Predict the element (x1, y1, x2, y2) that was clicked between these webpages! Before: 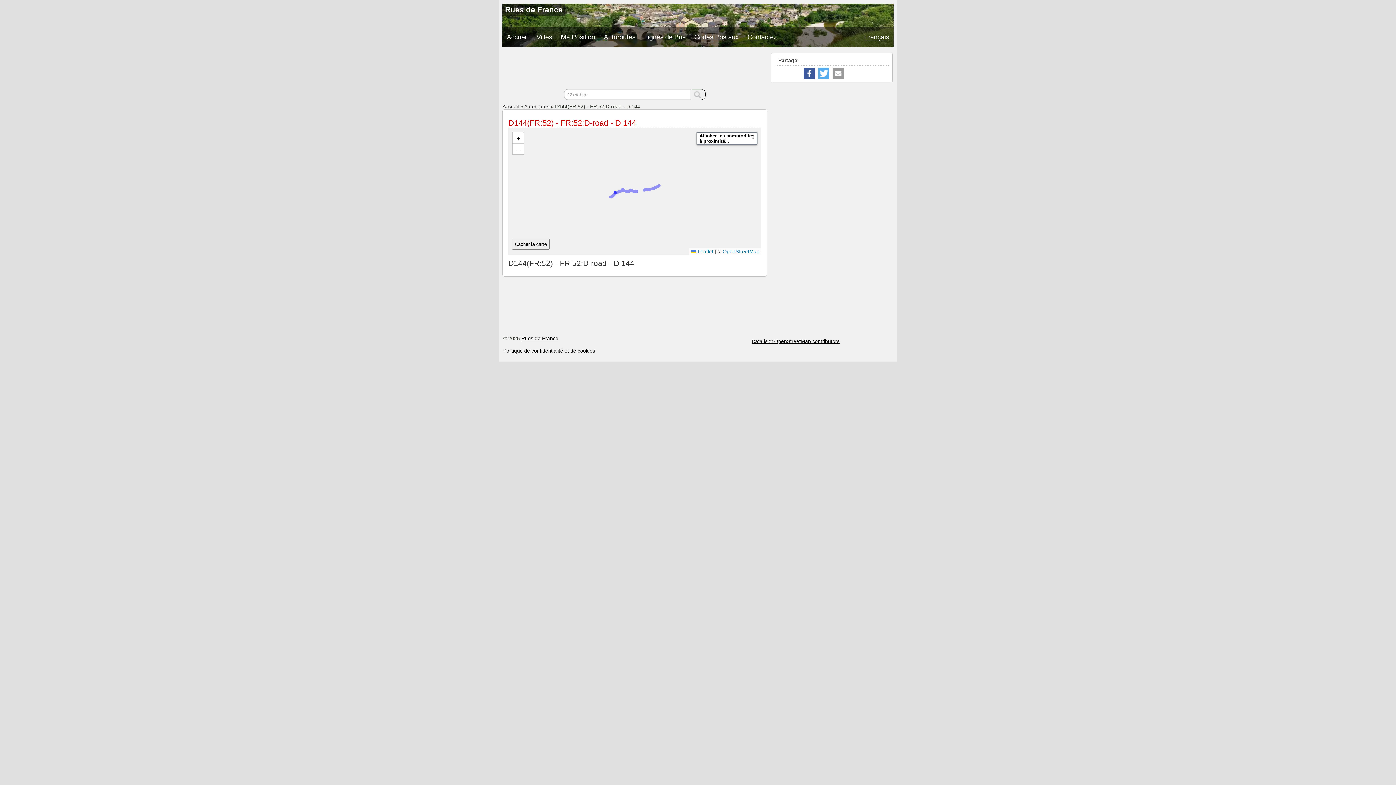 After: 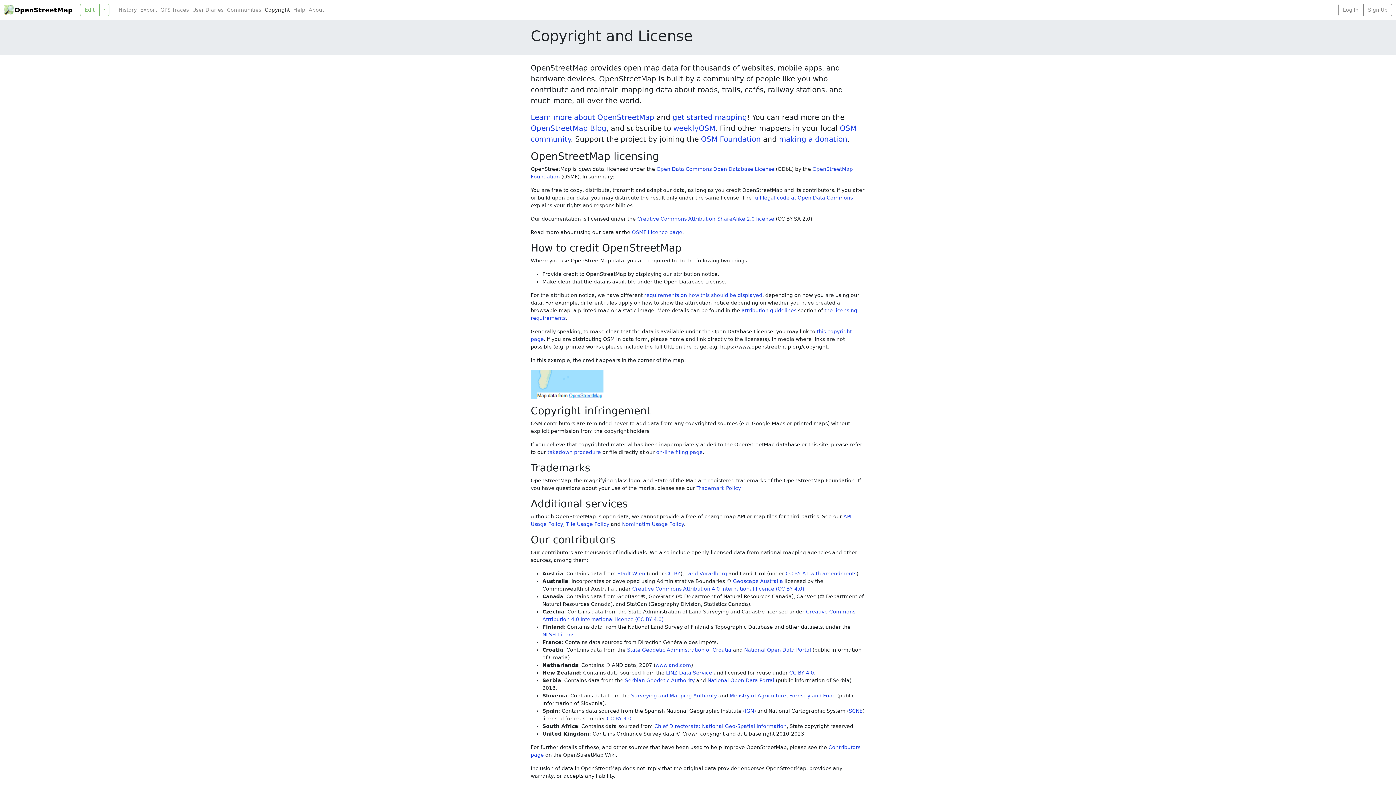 Action: label: OpenStreetMap bbox: (722, 248, 759, 254)